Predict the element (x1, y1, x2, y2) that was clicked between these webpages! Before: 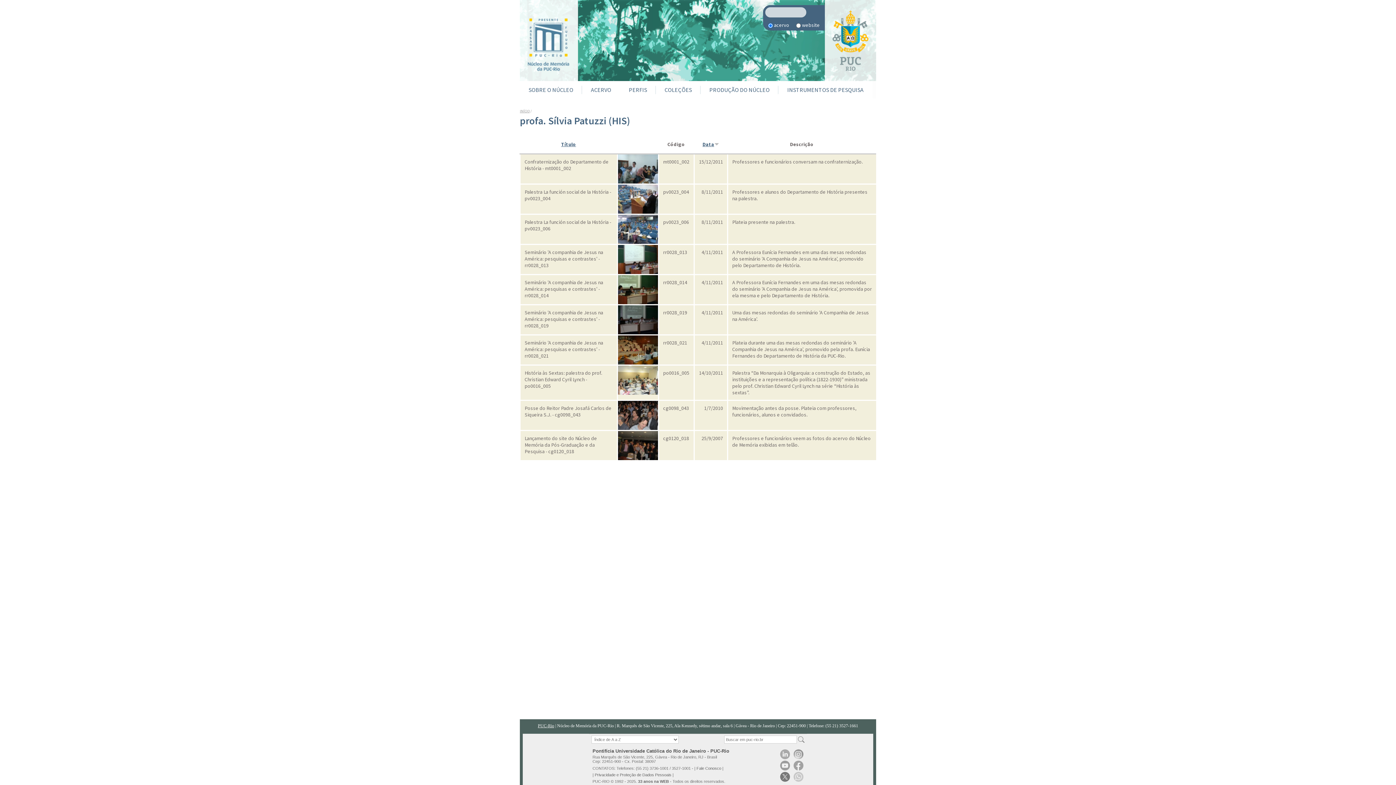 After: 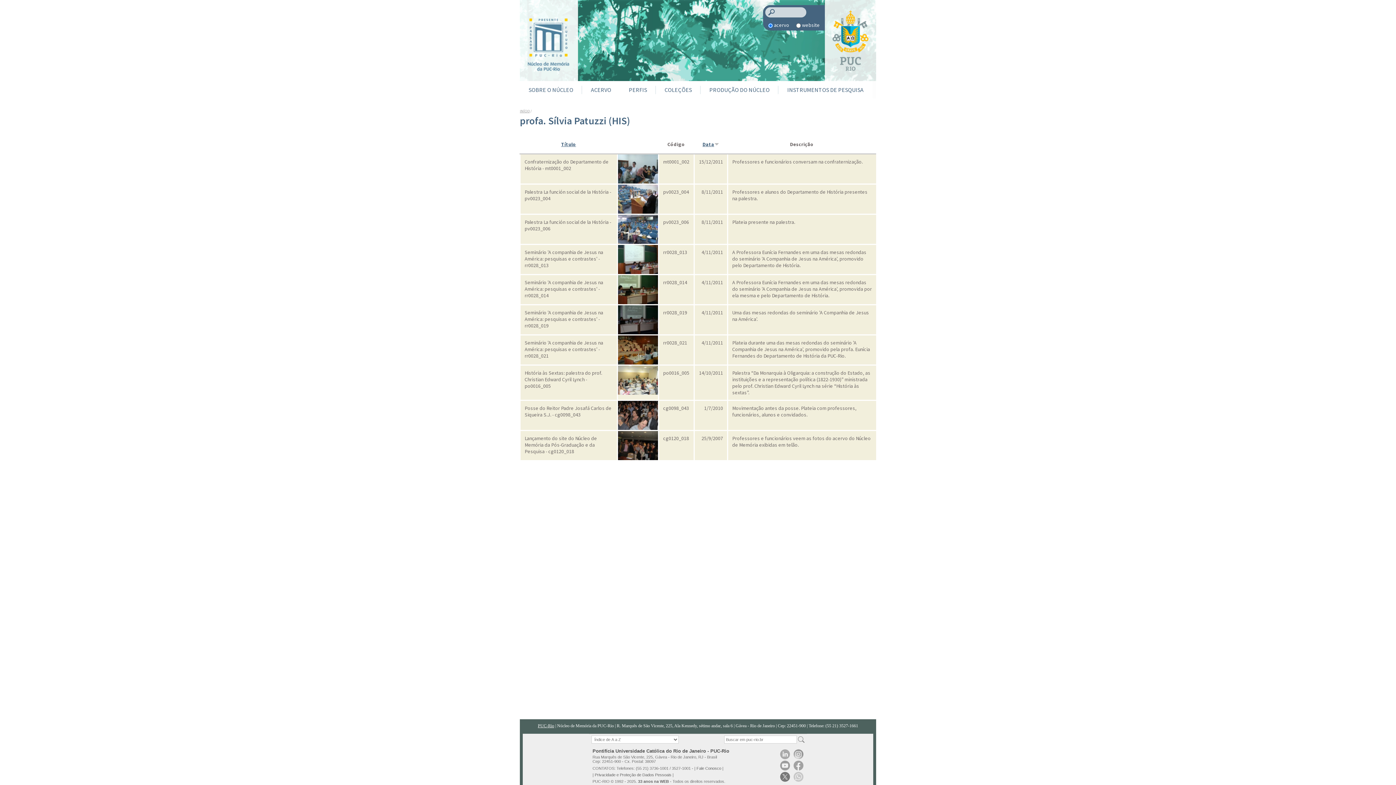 Action: bbox: (825, 0, 876, 81)